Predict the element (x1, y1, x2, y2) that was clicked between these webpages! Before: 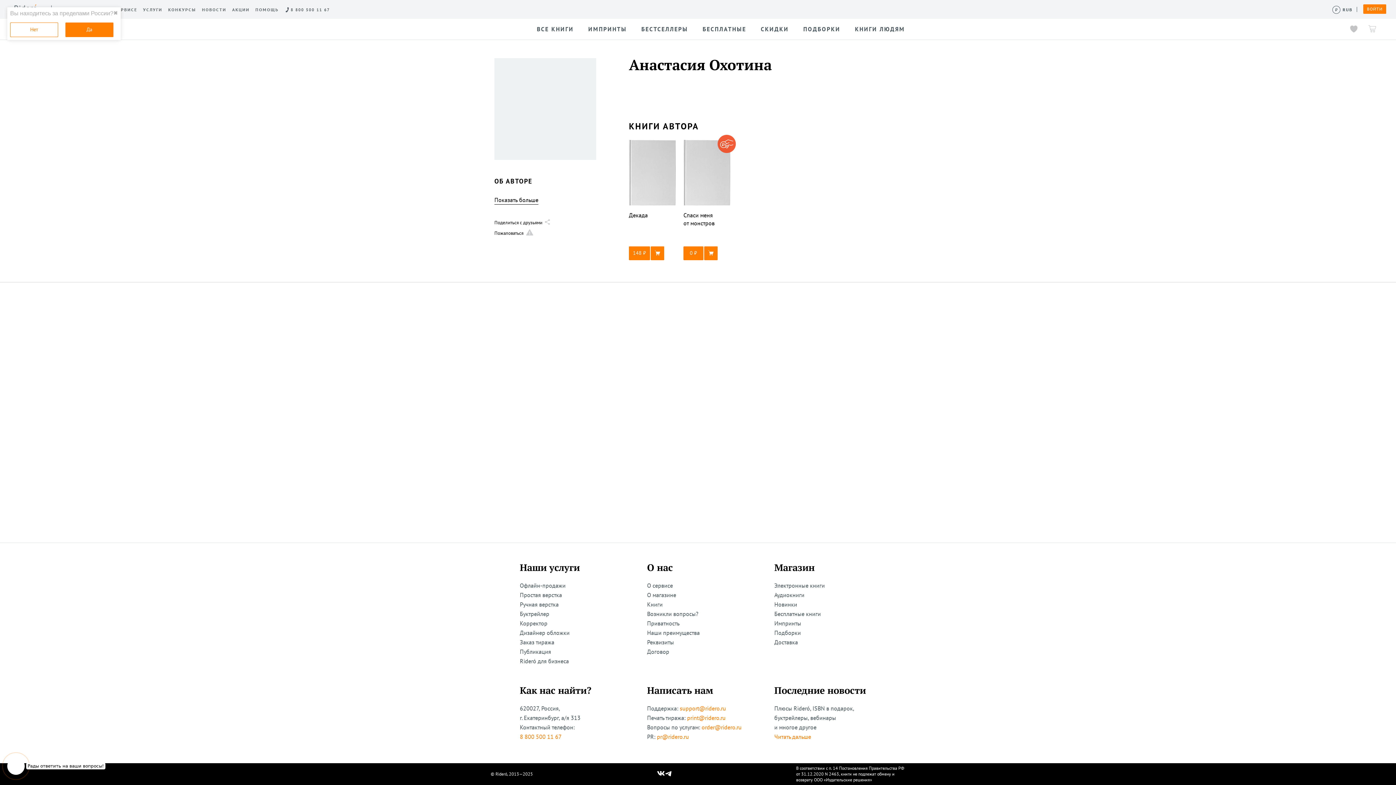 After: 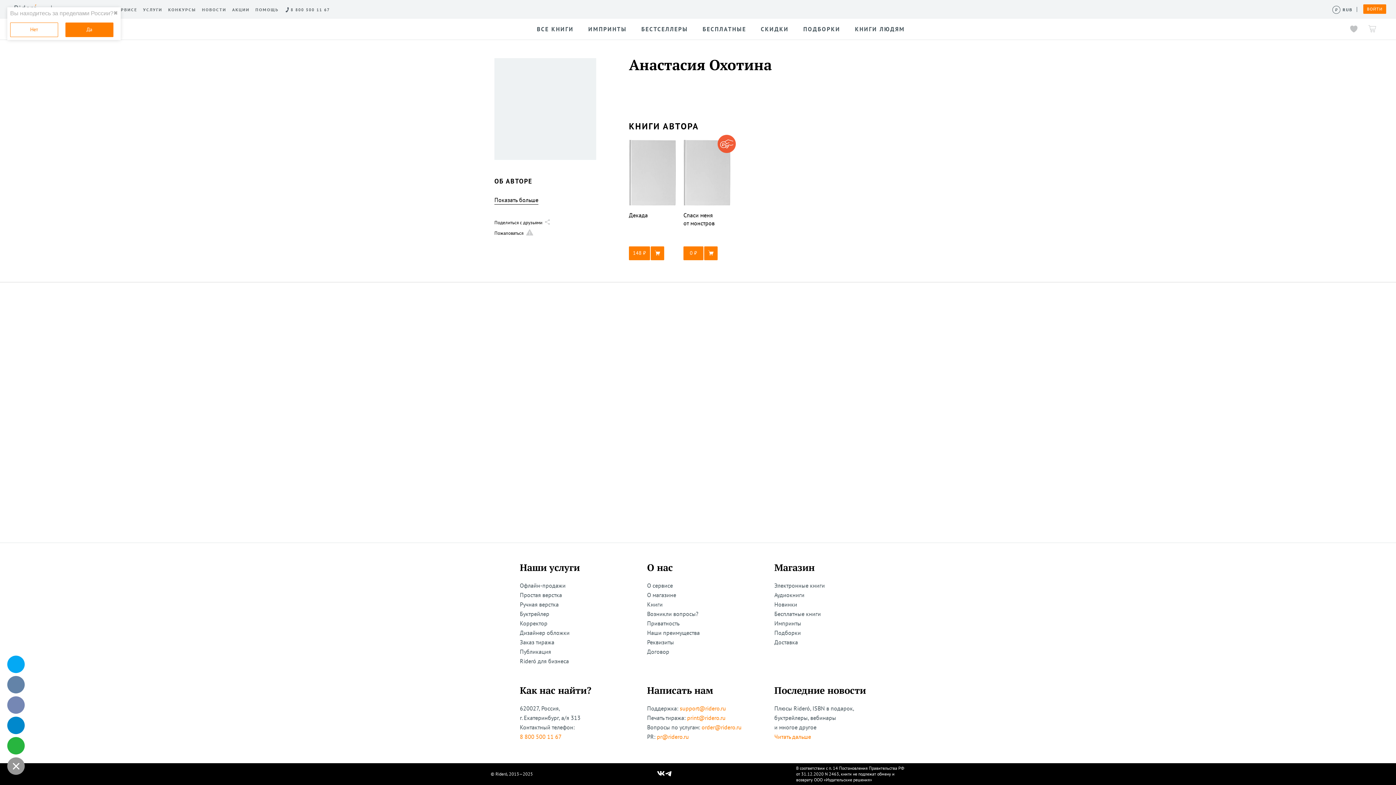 Action: bbox: (7, 757, 24, 775)